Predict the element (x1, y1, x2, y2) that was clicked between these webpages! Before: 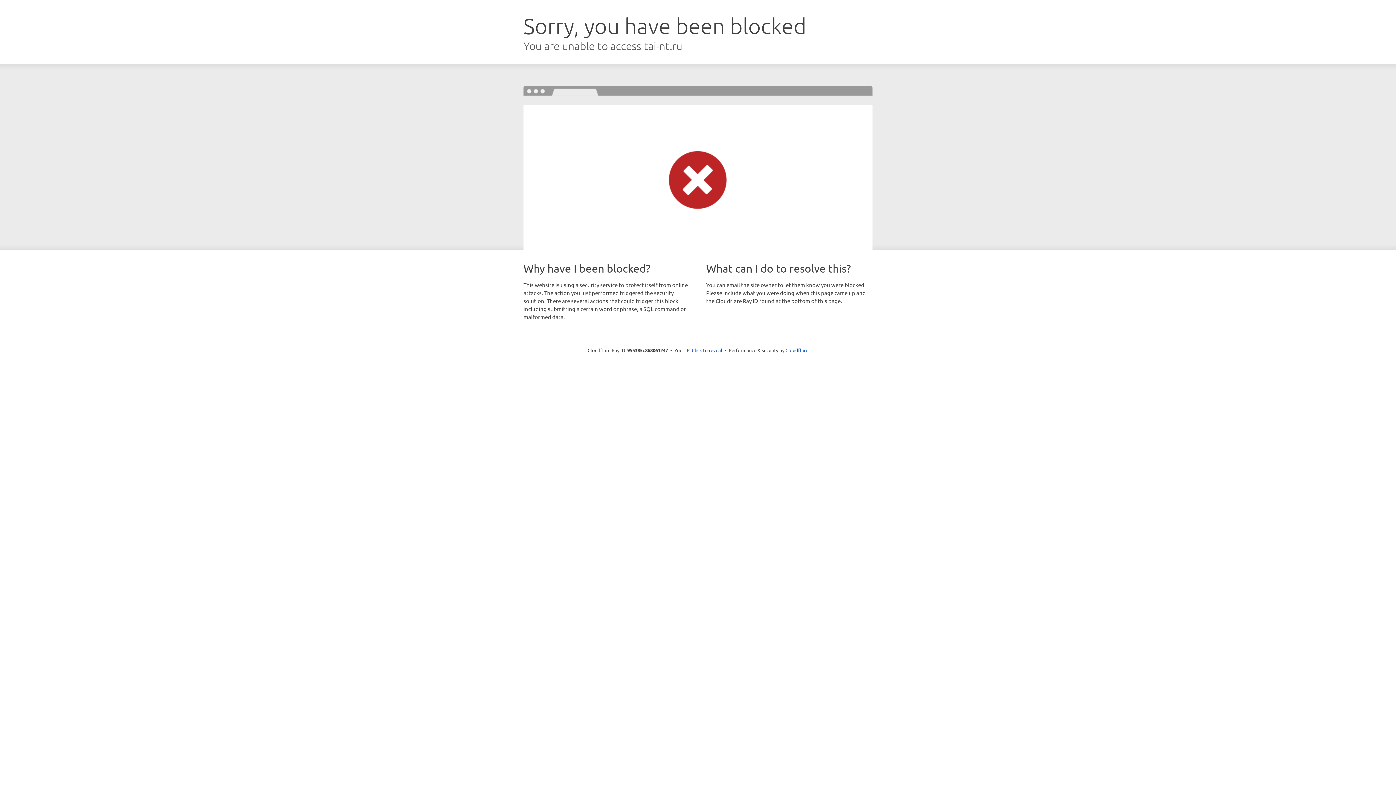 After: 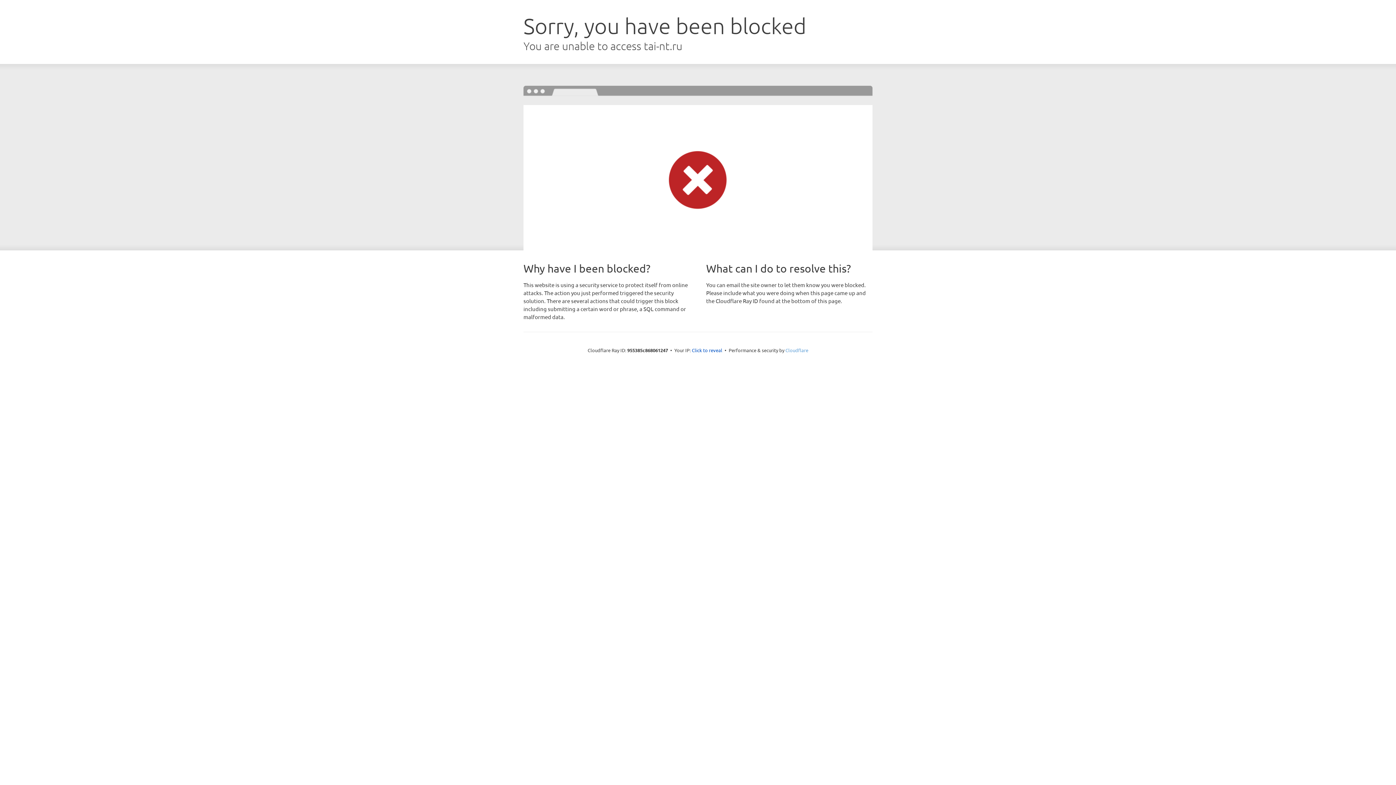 Action: label: Cloudflare bbox: (785, 347, 808, 353)